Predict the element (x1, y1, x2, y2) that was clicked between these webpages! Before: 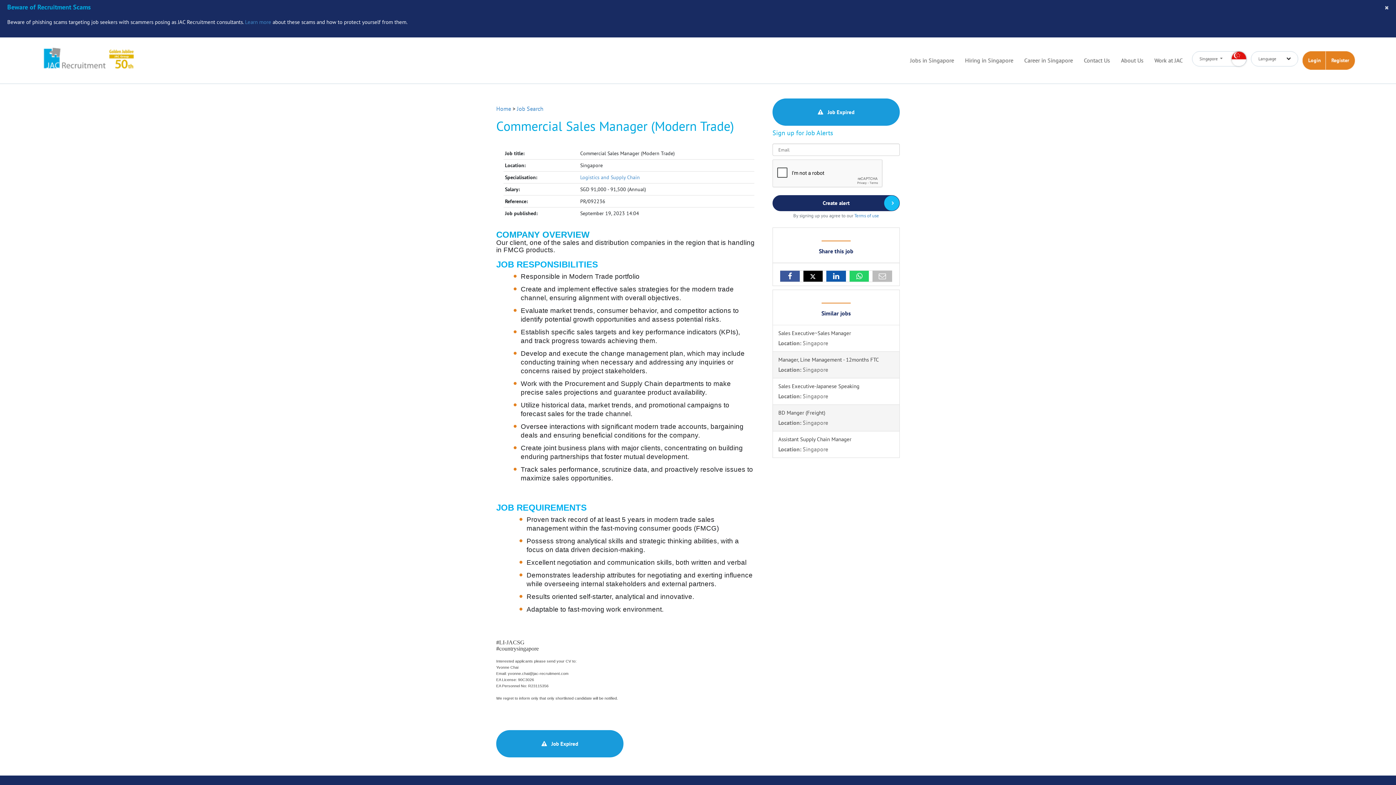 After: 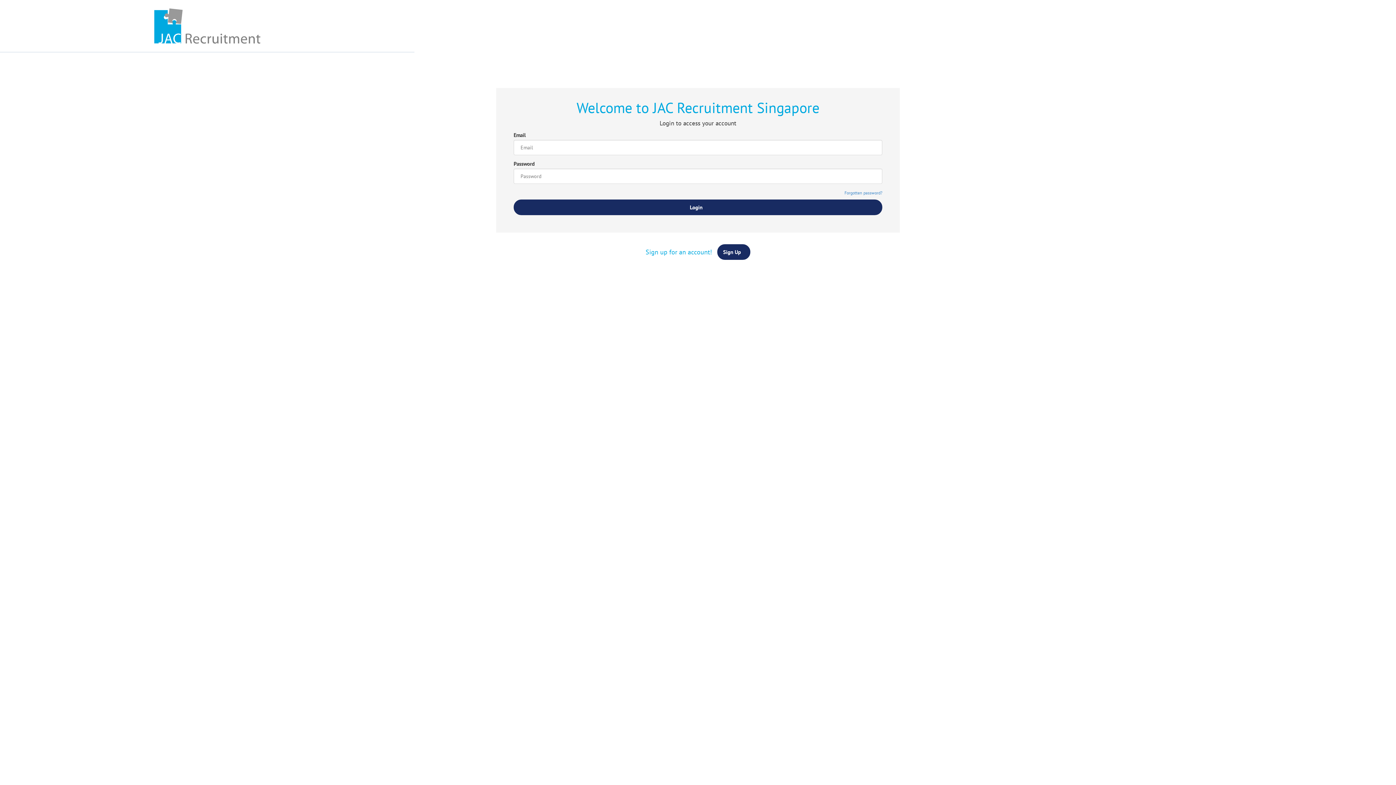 Action: bbox: (1302, 51, 1326, 69) label: Login